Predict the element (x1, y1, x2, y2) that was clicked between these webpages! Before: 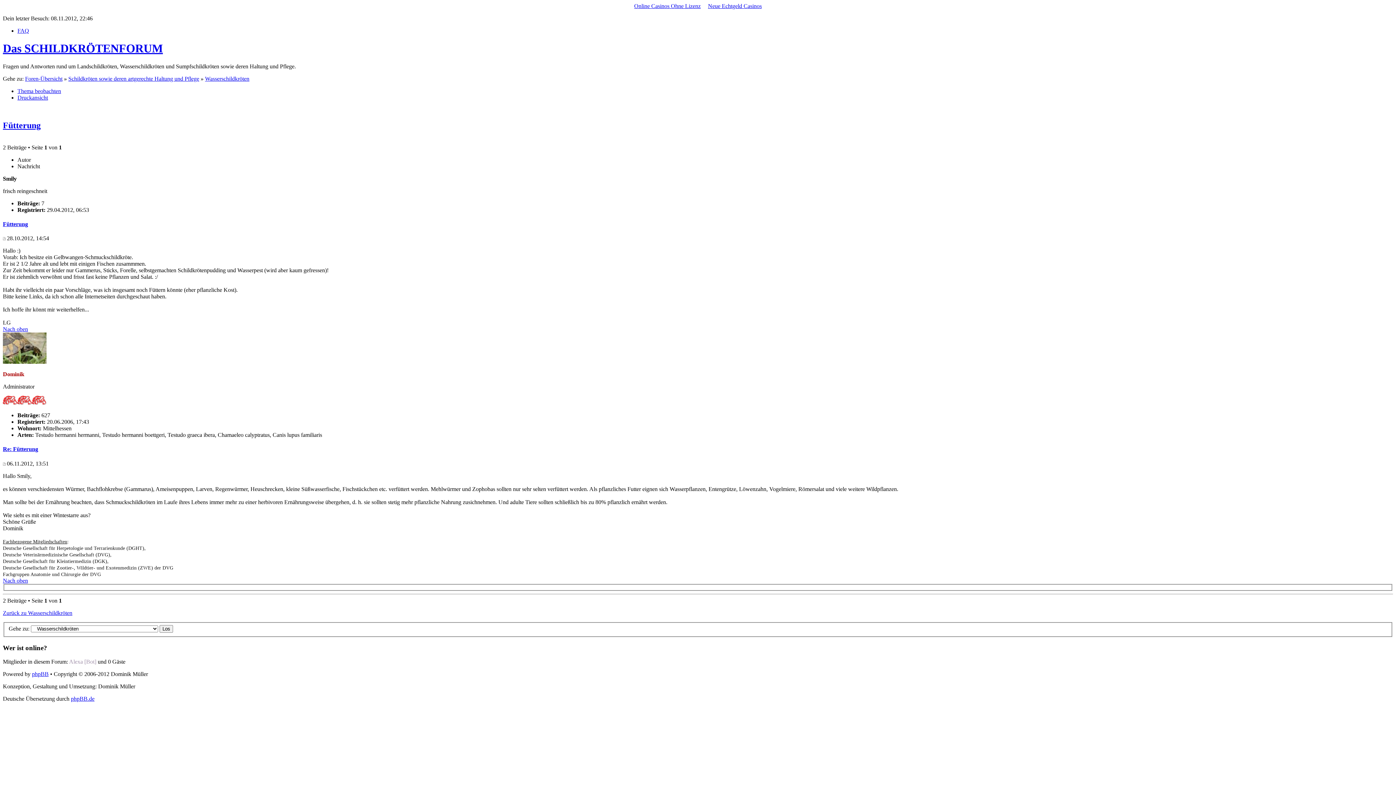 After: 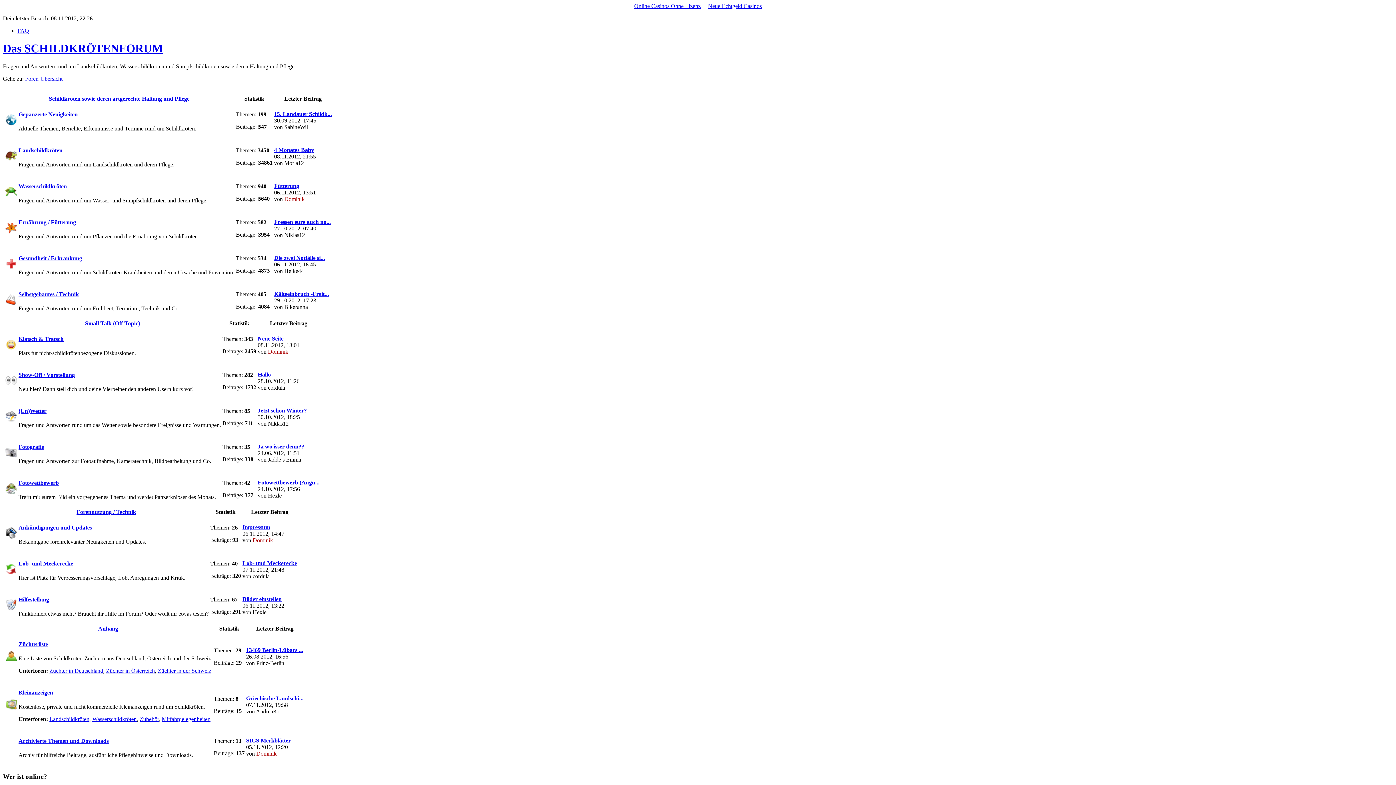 Action: label: Das SCHILDKRÖTENFORUM bbox: (2, 41, 162, 55)